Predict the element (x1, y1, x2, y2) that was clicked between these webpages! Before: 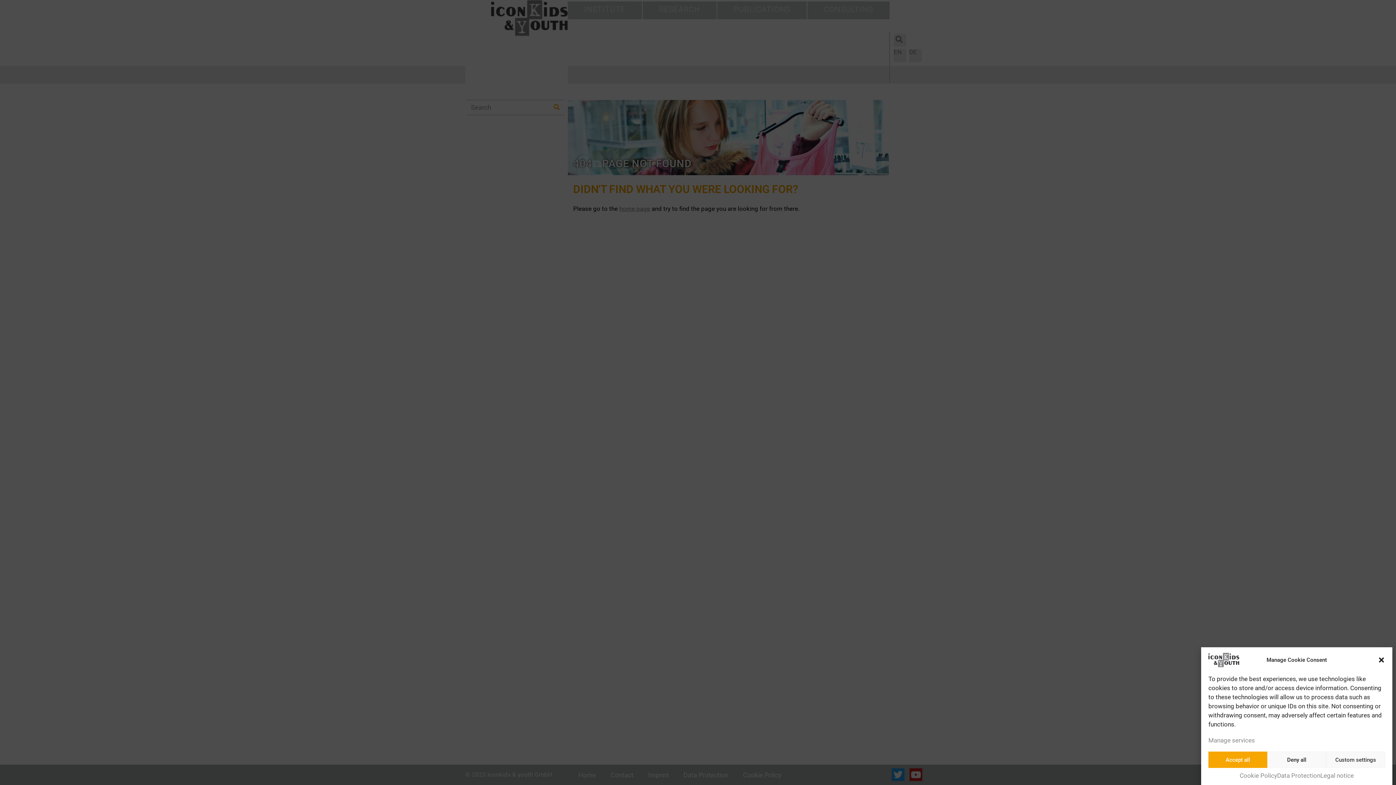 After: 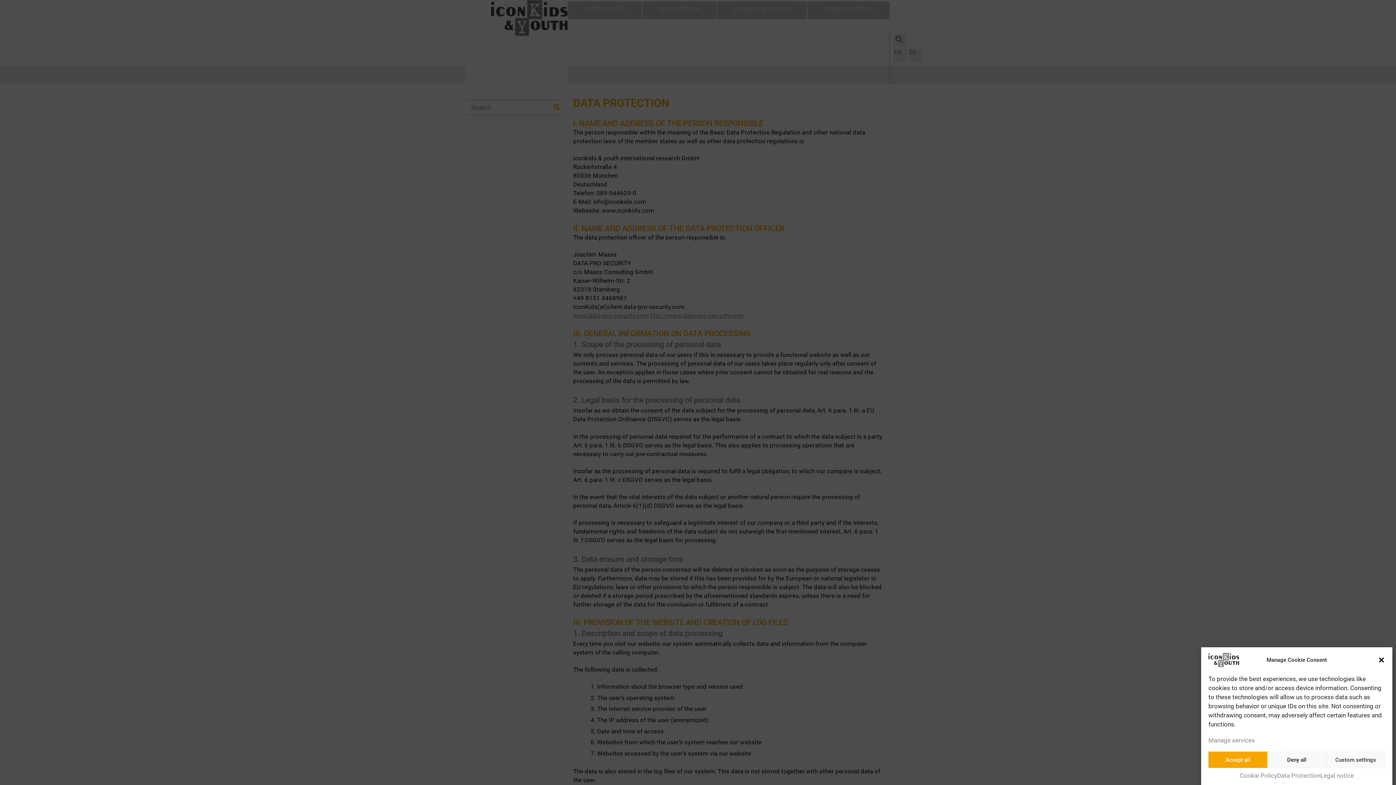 Action: bbox: (1277, 772, 1320, 780) label: Data Protection